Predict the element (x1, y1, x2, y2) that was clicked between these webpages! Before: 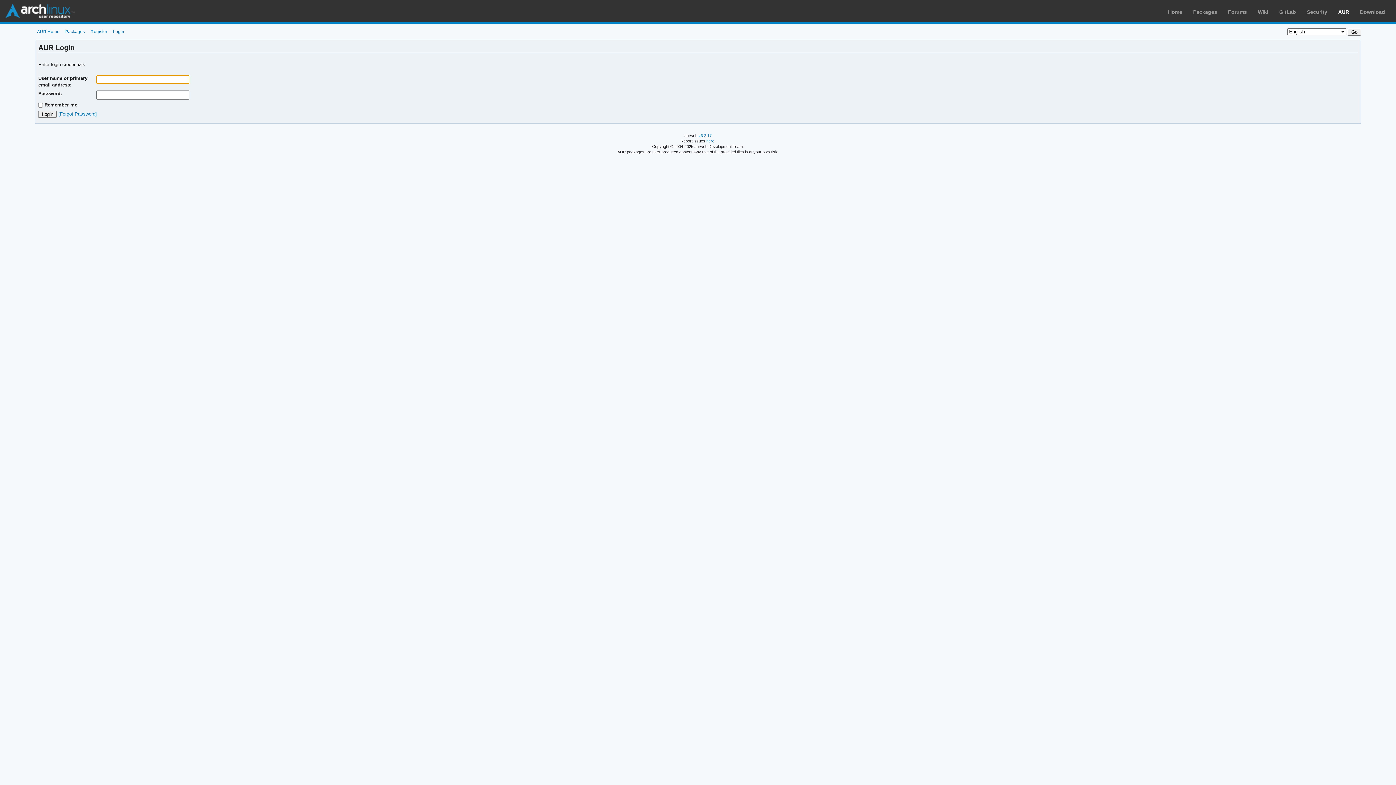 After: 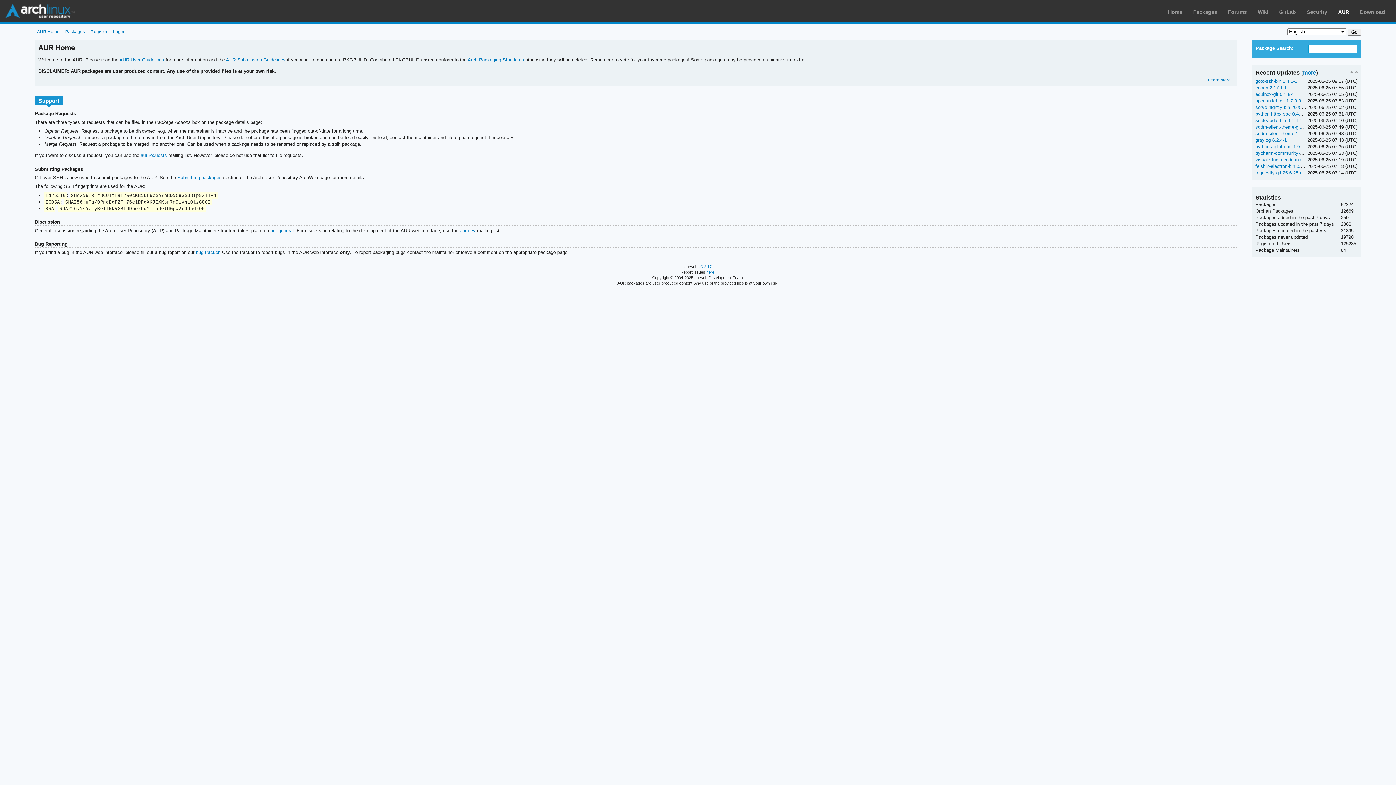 Action: bbox: (1338, 9, 1349, 14) label: AUR